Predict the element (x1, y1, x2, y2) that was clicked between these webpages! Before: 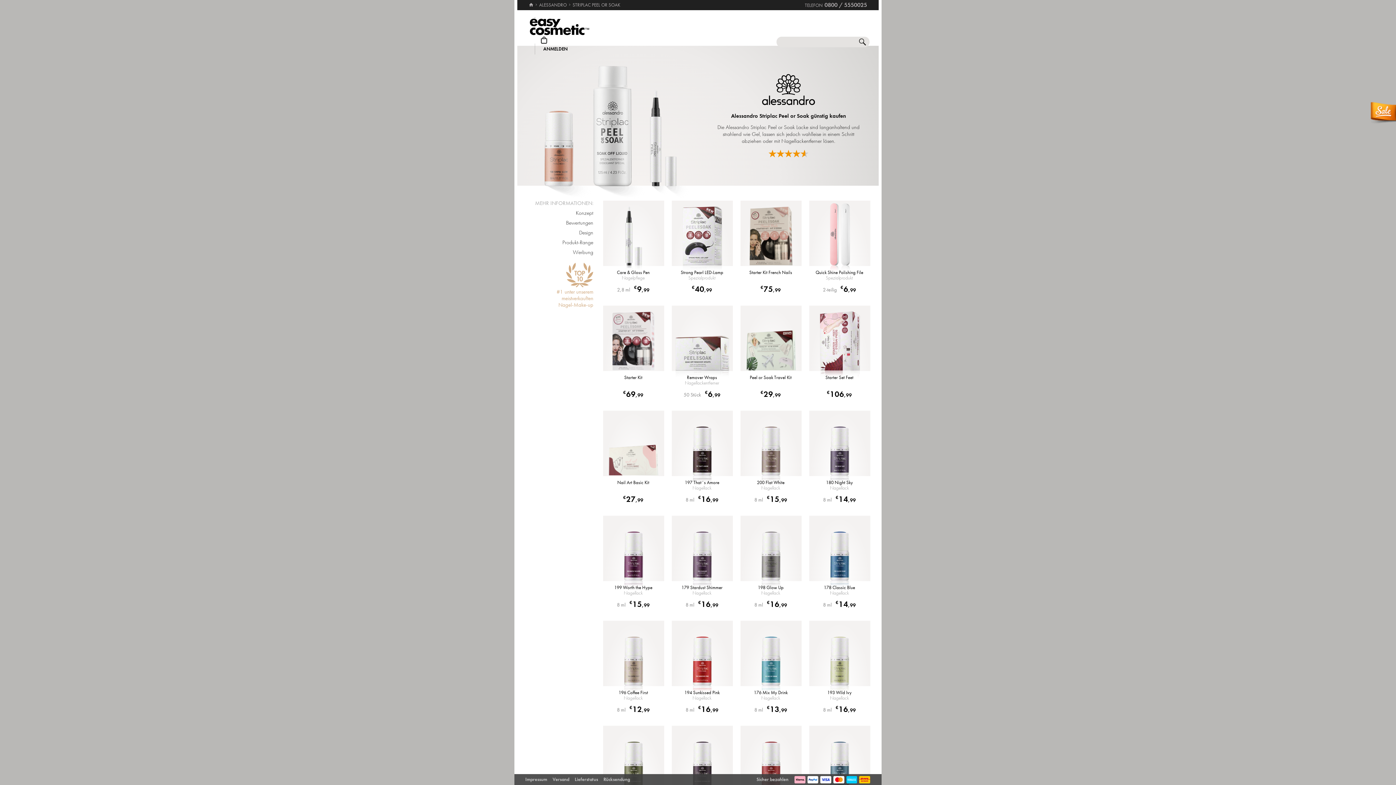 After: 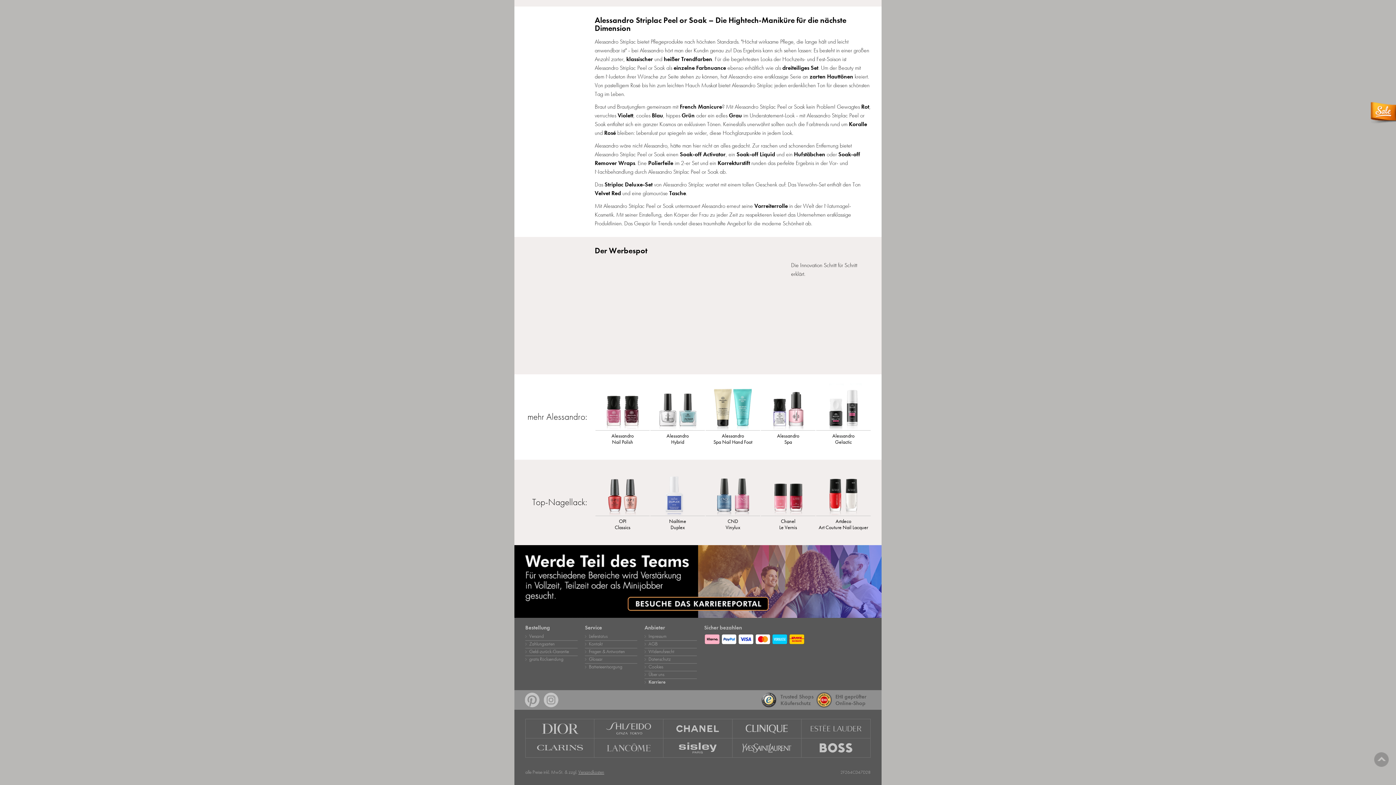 Action: label: Produkt-Range bbox: (562, 239, 593, 245)